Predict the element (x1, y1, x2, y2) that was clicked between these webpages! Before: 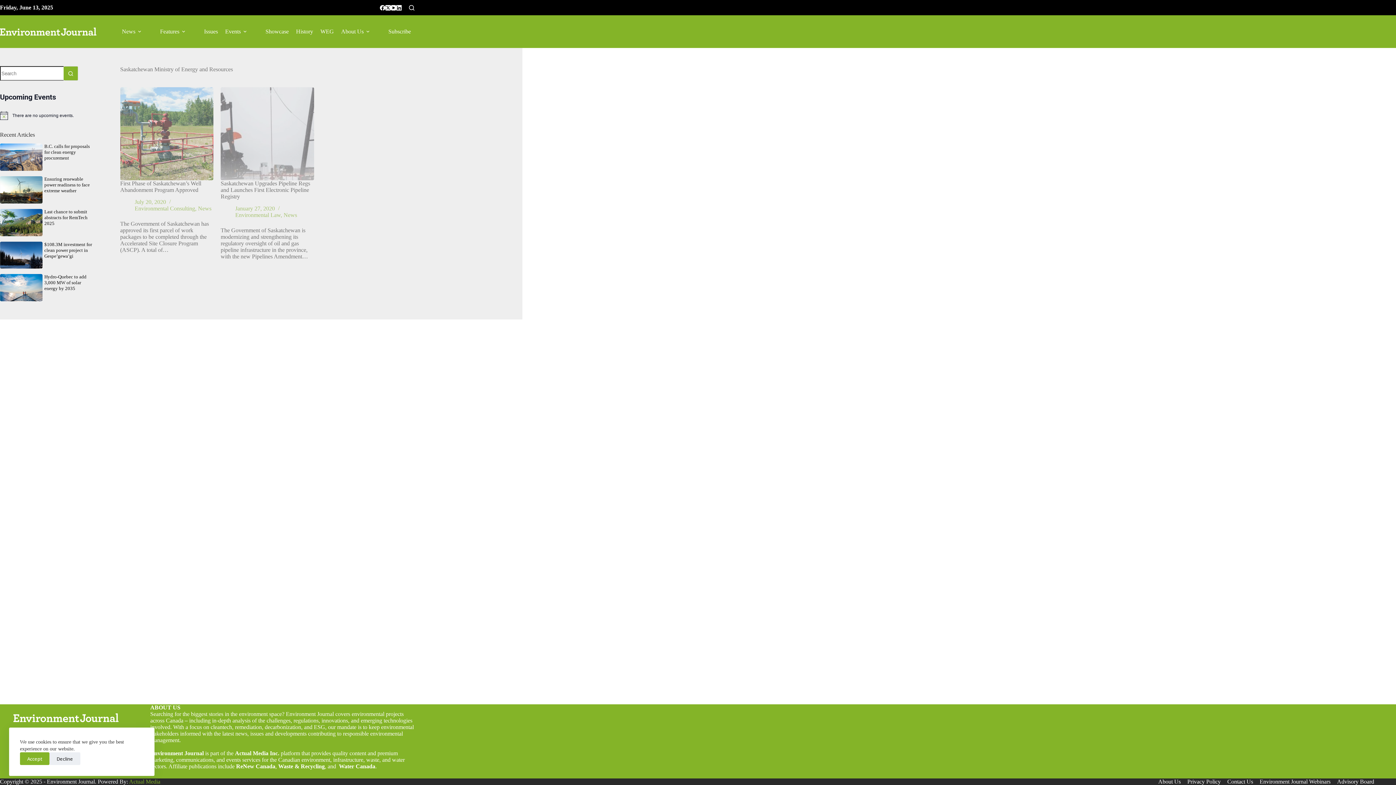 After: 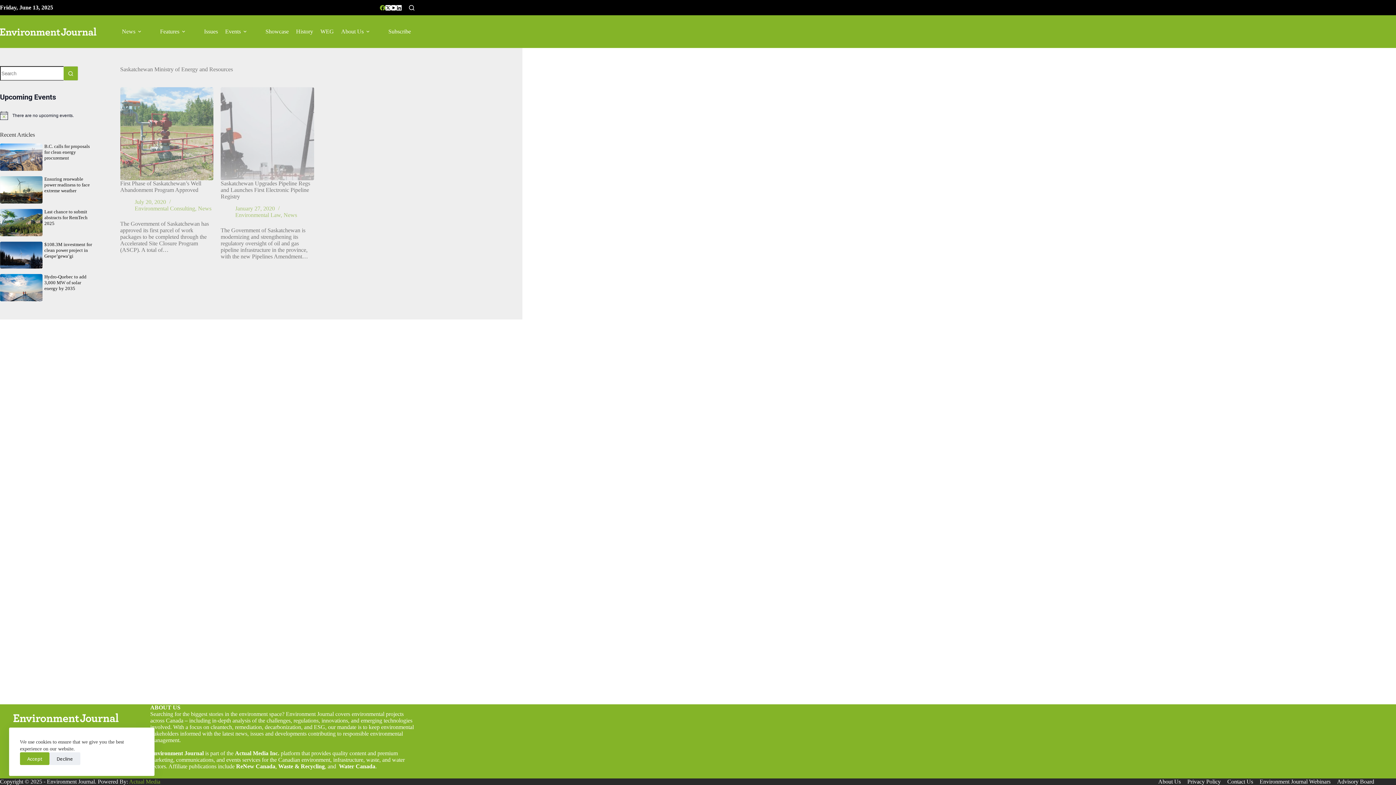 Action: bbox: (380, 4, 385, 10) label: Facebook